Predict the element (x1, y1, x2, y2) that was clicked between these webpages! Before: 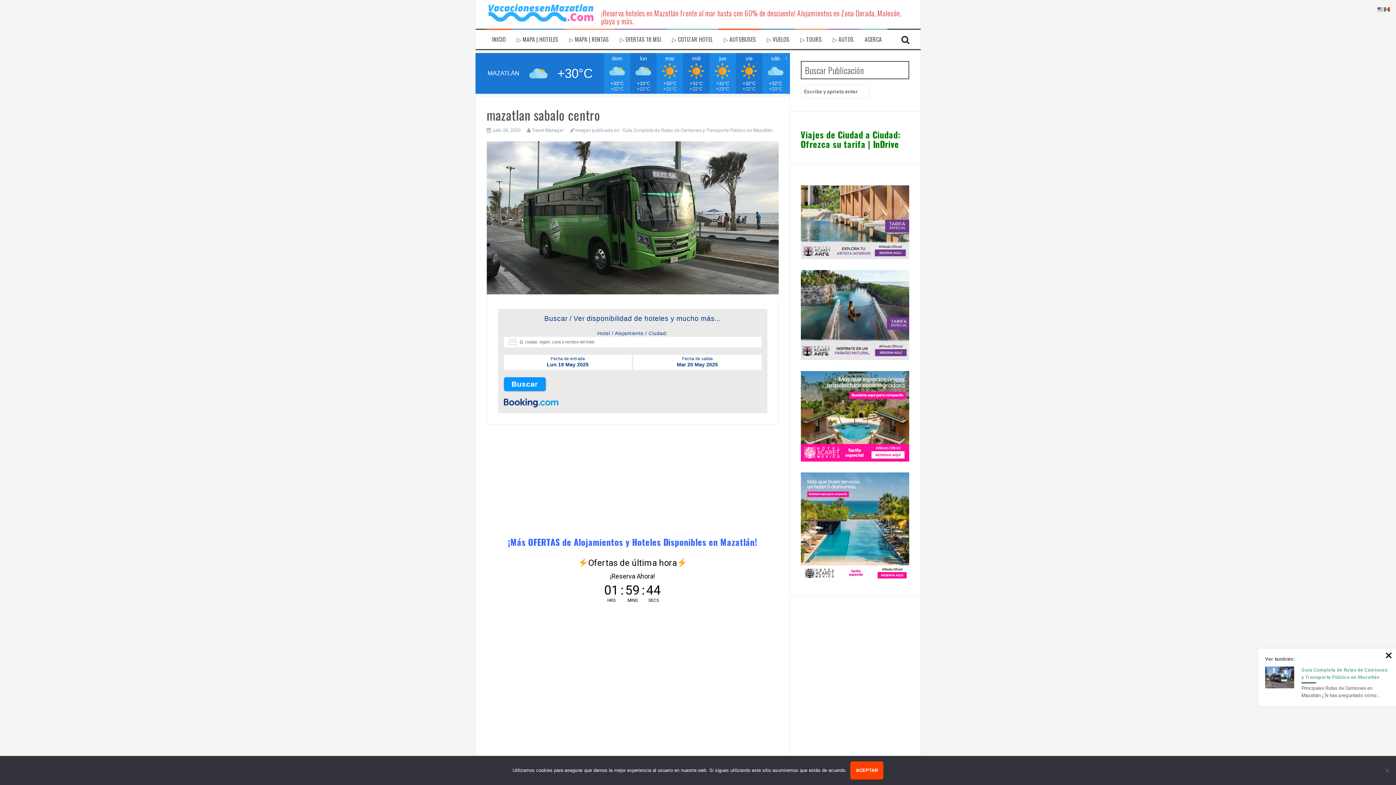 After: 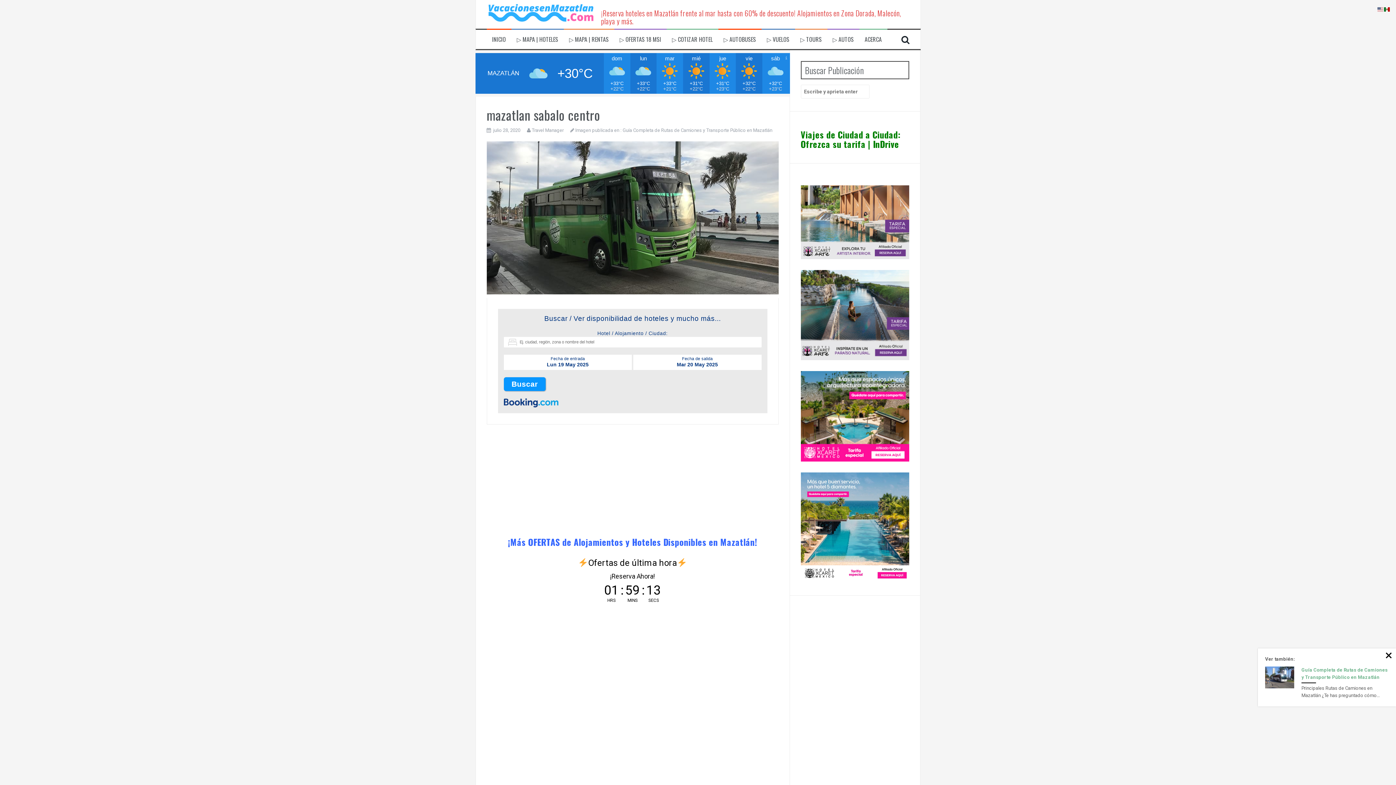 Action: bbox: (1384, 6, 1390, 12)